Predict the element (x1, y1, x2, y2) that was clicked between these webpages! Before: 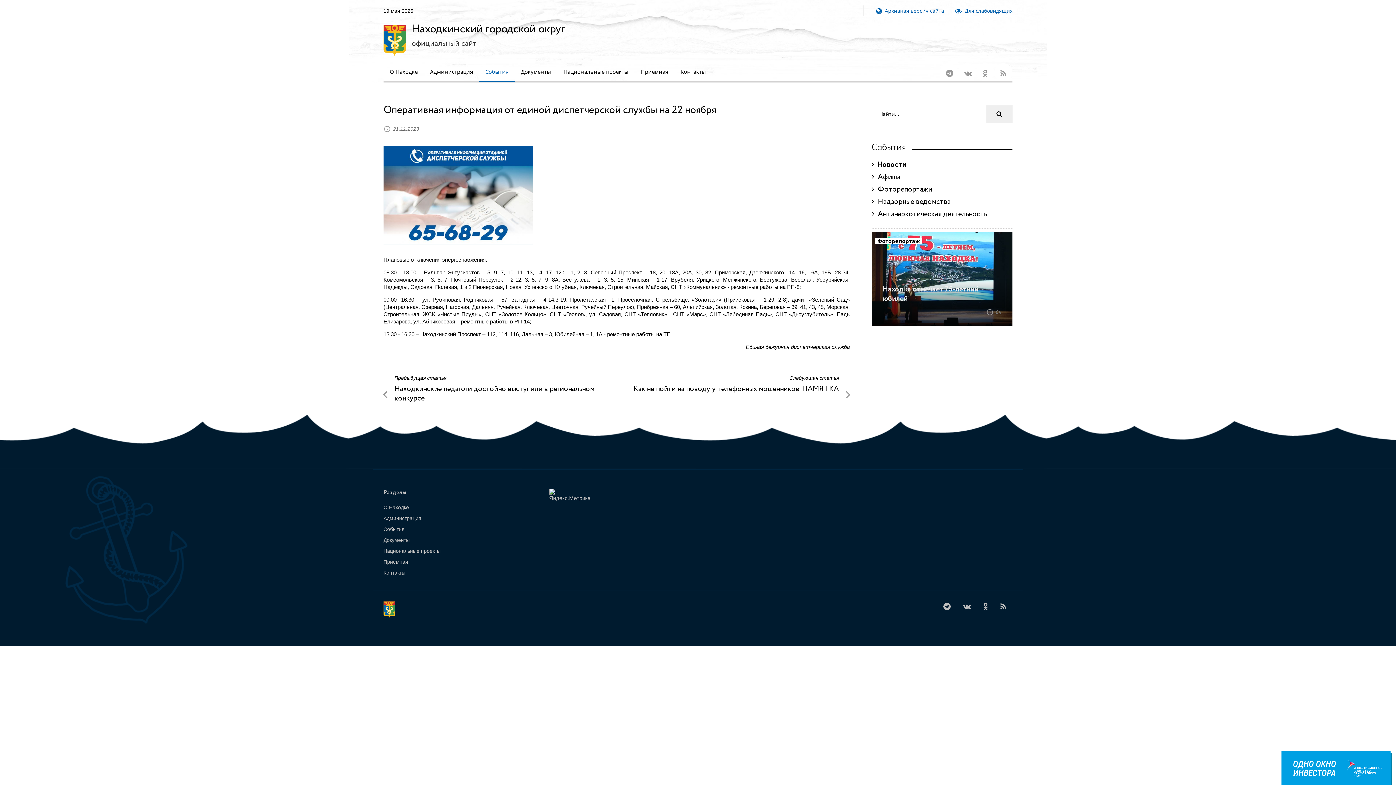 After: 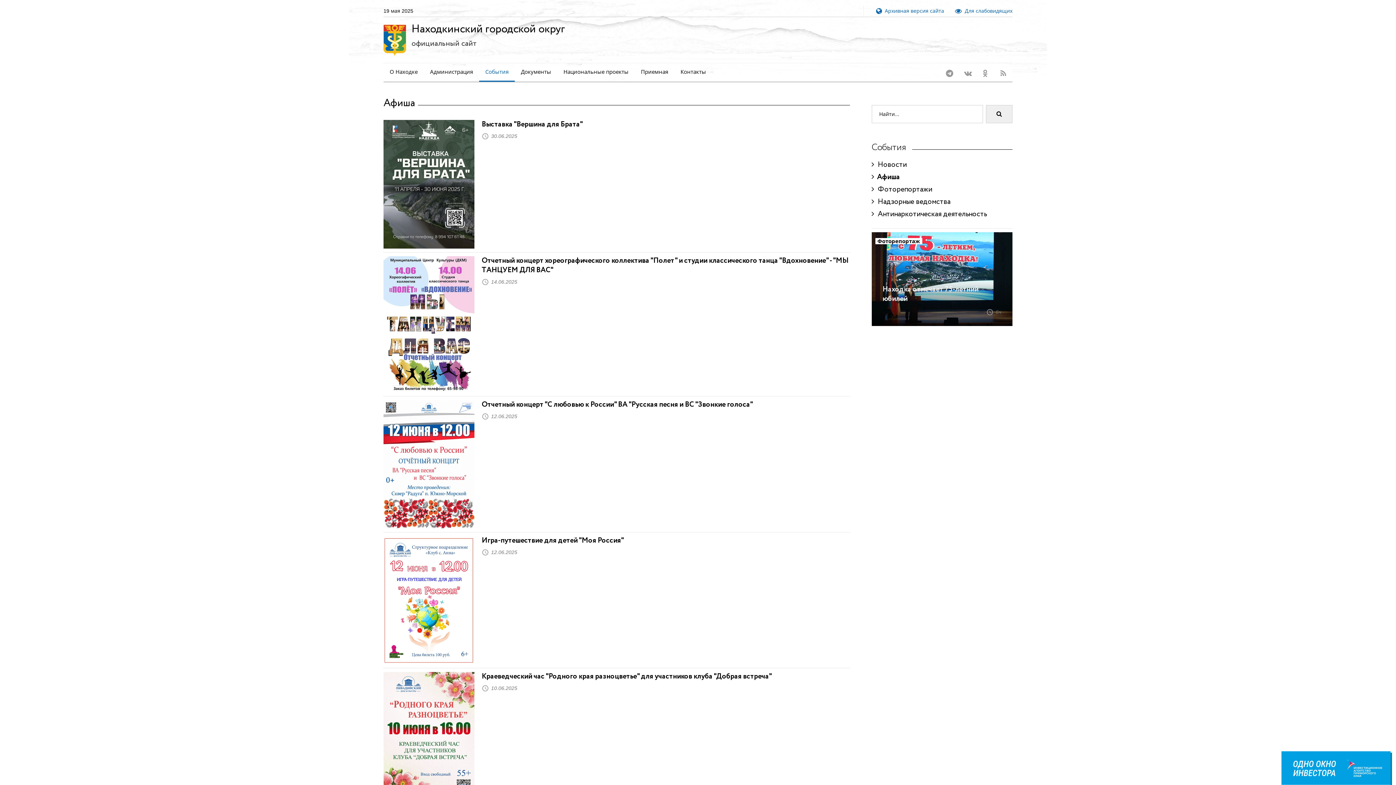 Action: label:   Афиша bbox: (871, 172, 900, 182)